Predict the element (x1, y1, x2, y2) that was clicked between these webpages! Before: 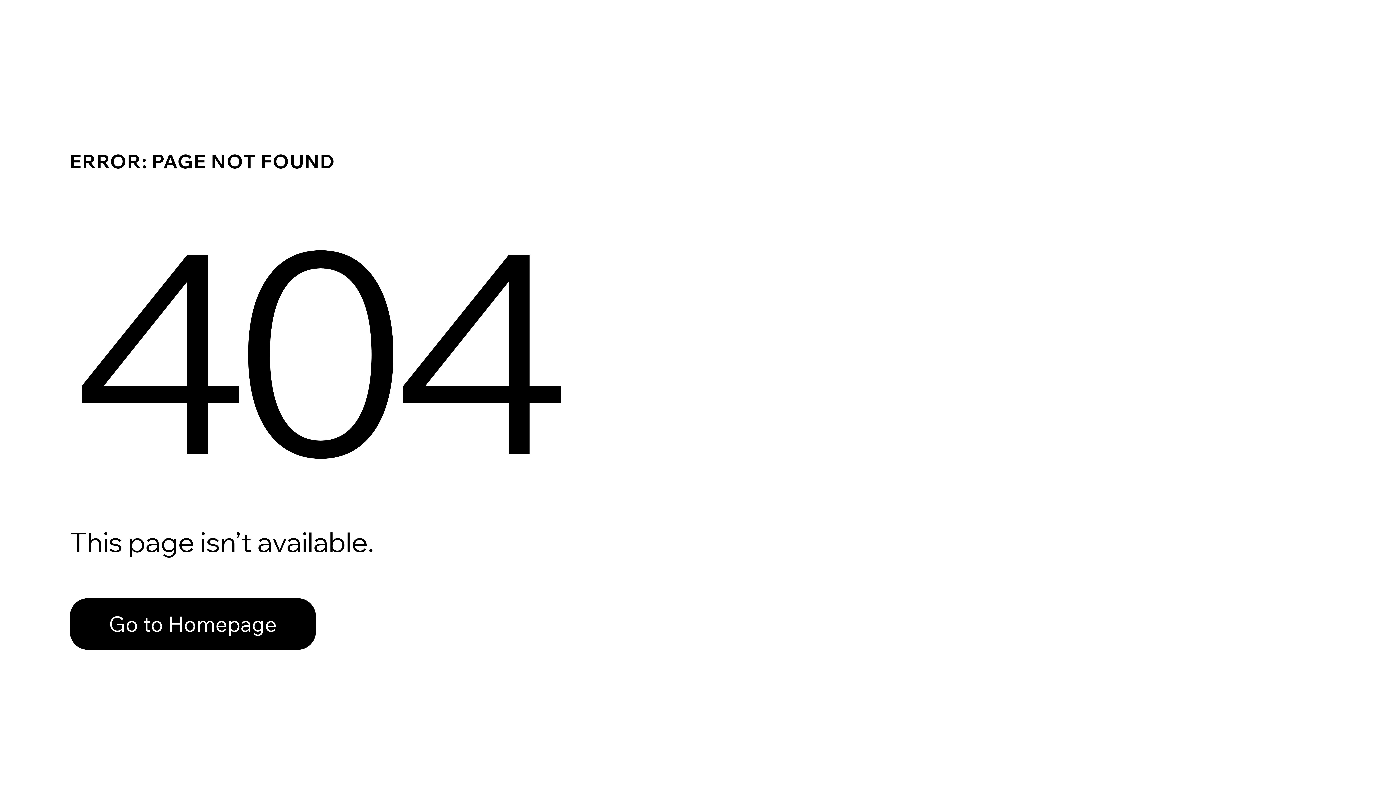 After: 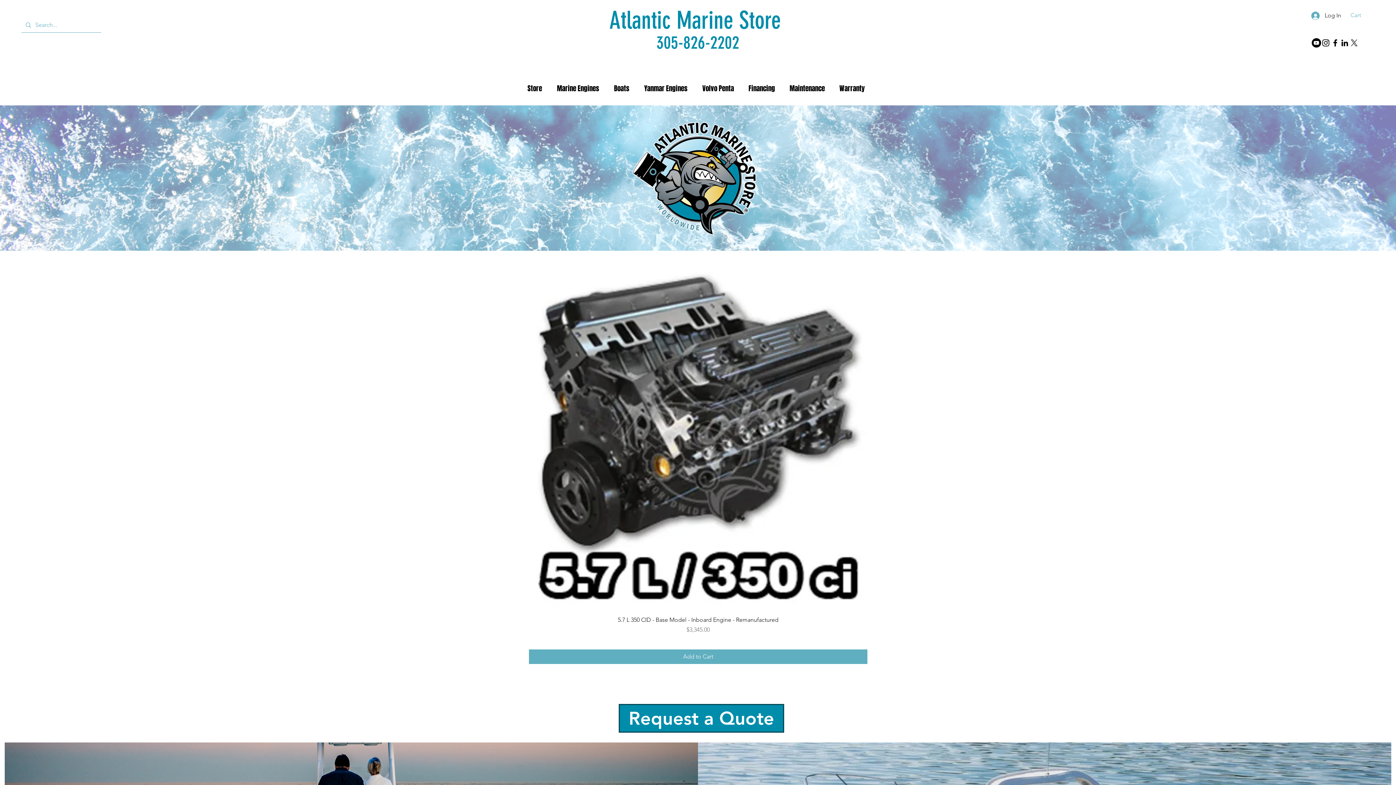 Action: label: Go to Homepage bbox: (69, 582, 768, 659)